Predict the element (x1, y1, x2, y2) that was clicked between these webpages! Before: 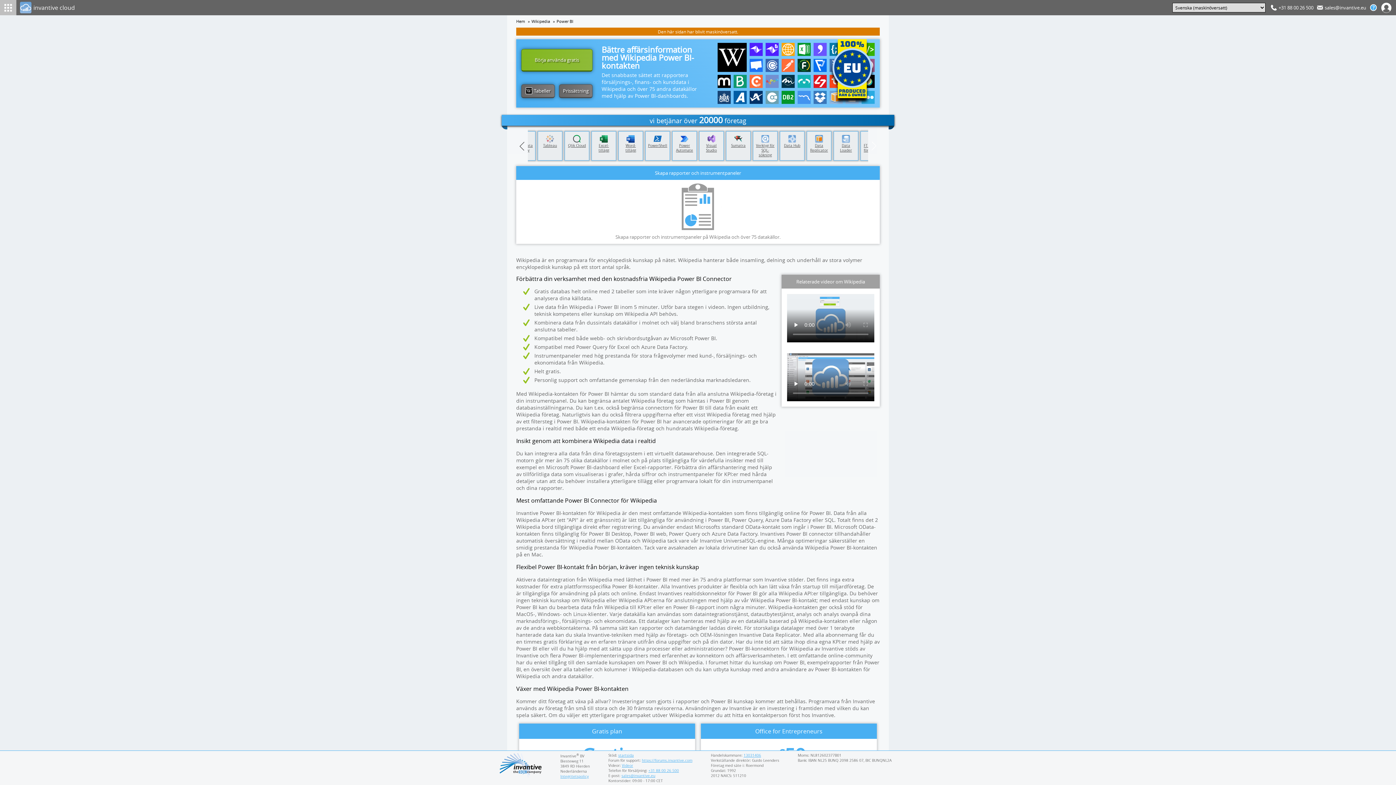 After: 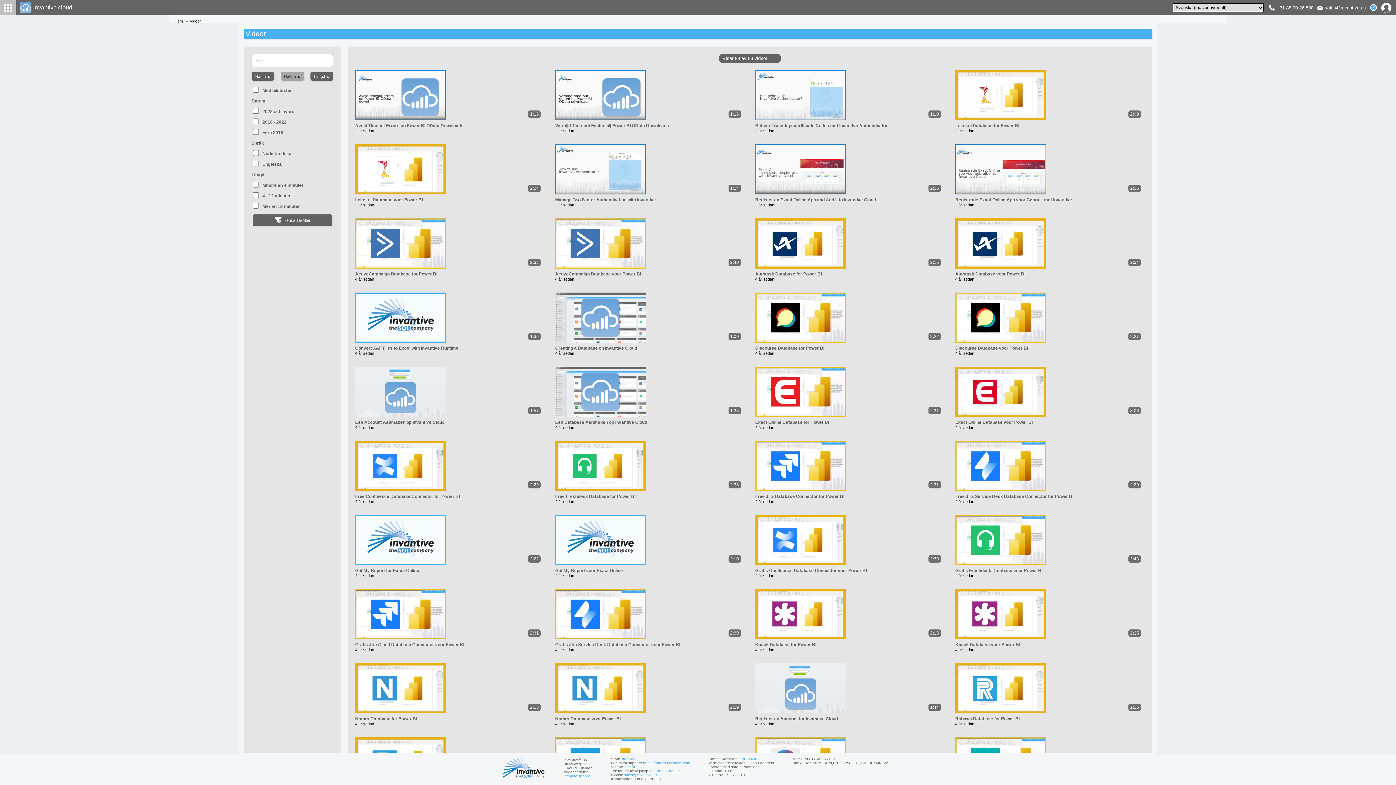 Action: label: Sidan med videor bbox: (622, 763, 633, 768)